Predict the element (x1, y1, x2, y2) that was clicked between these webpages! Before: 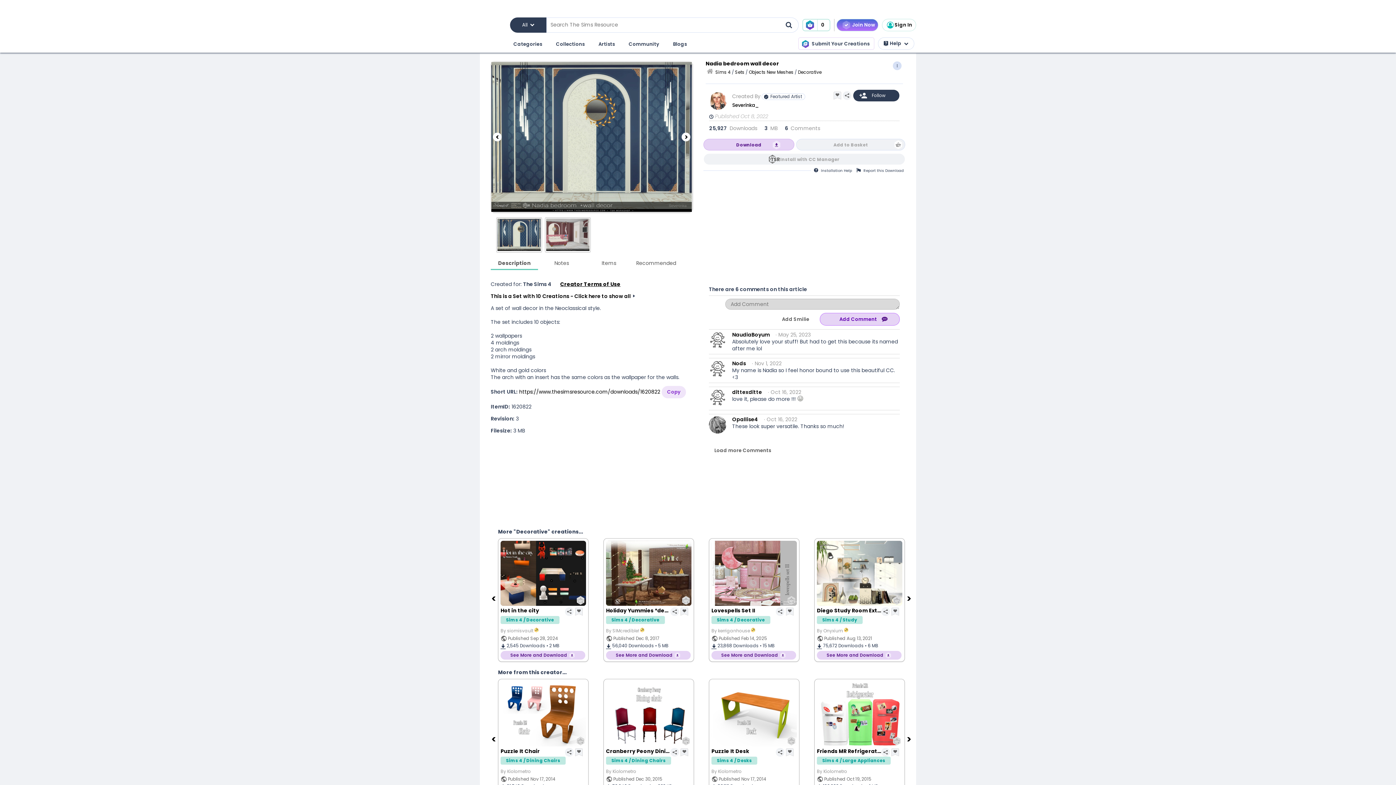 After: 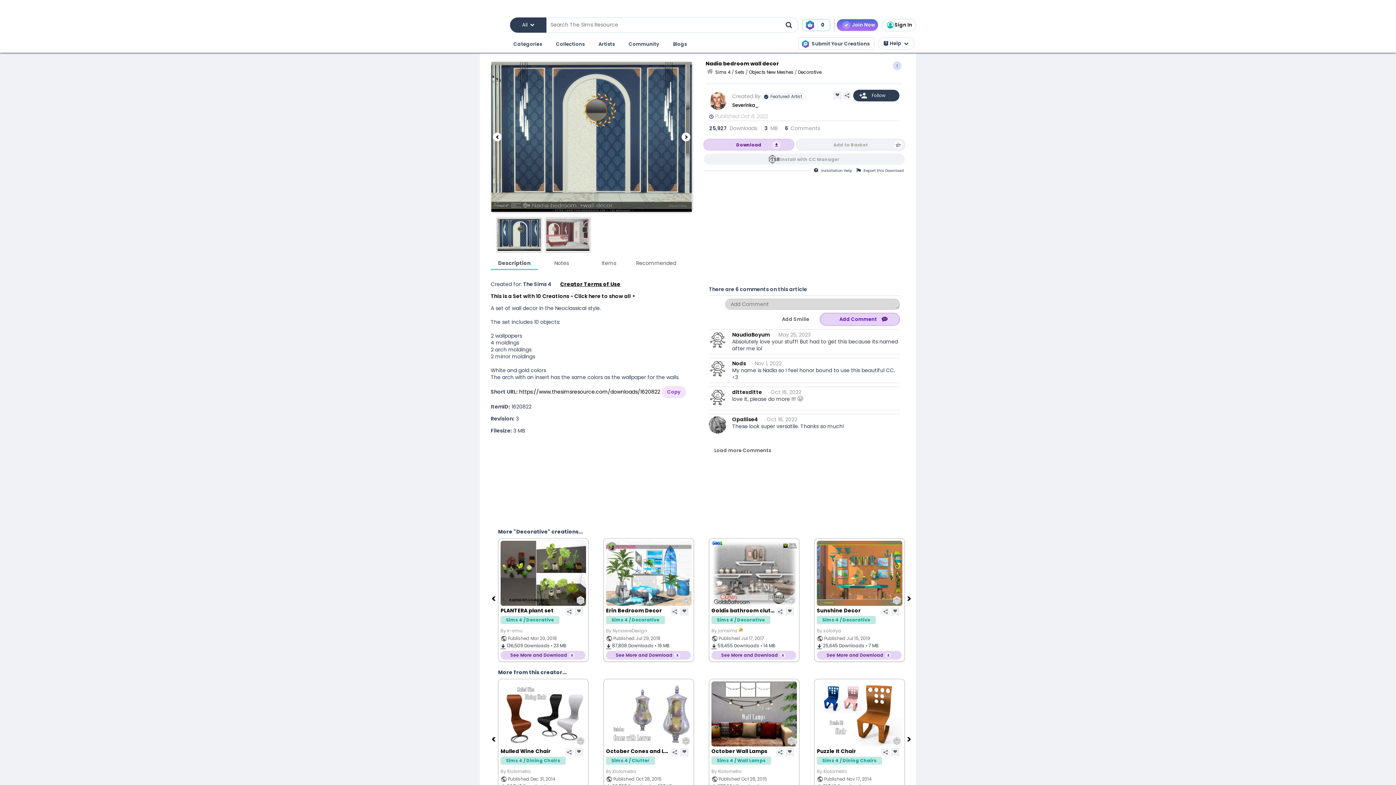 Action: bbox: (705, 60, 907, 68) label: Nadia bedroom wall decor